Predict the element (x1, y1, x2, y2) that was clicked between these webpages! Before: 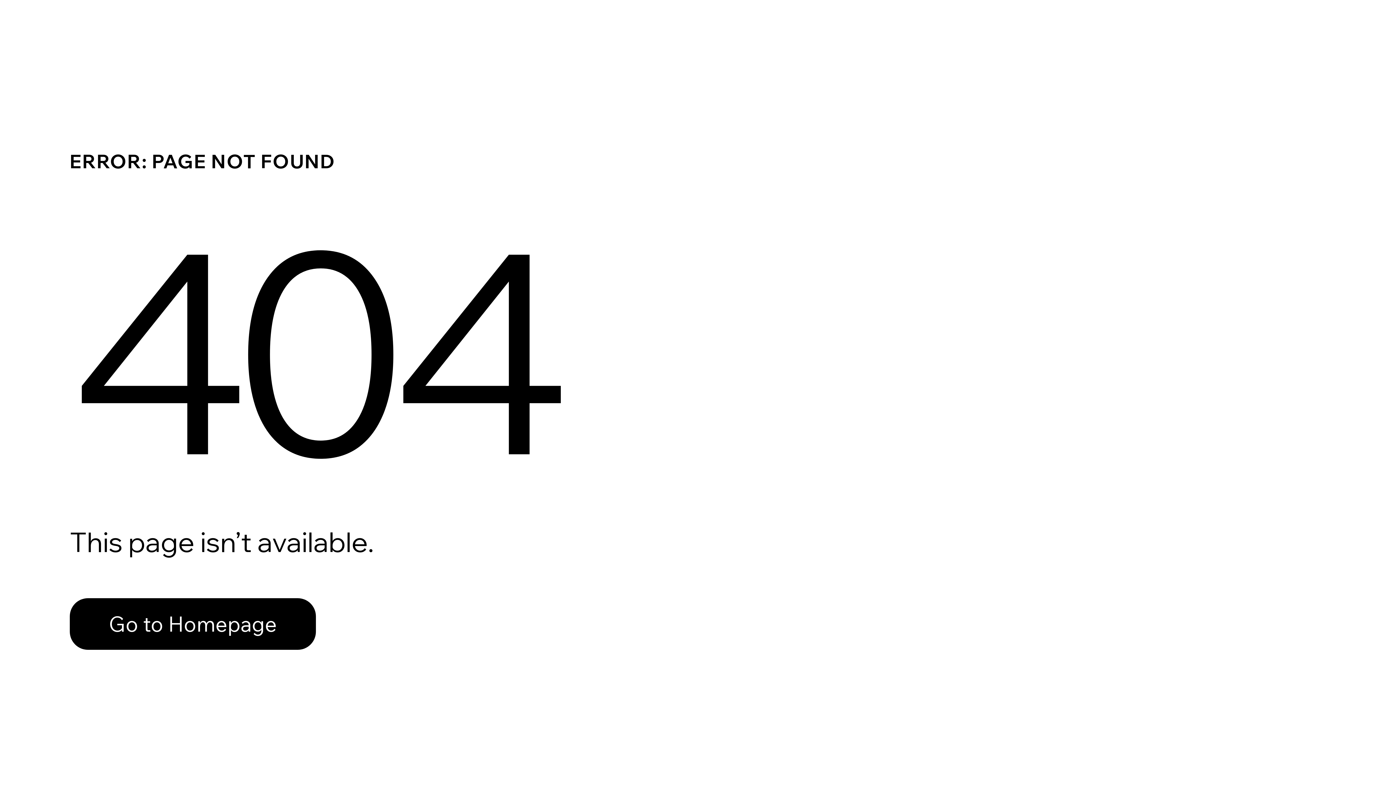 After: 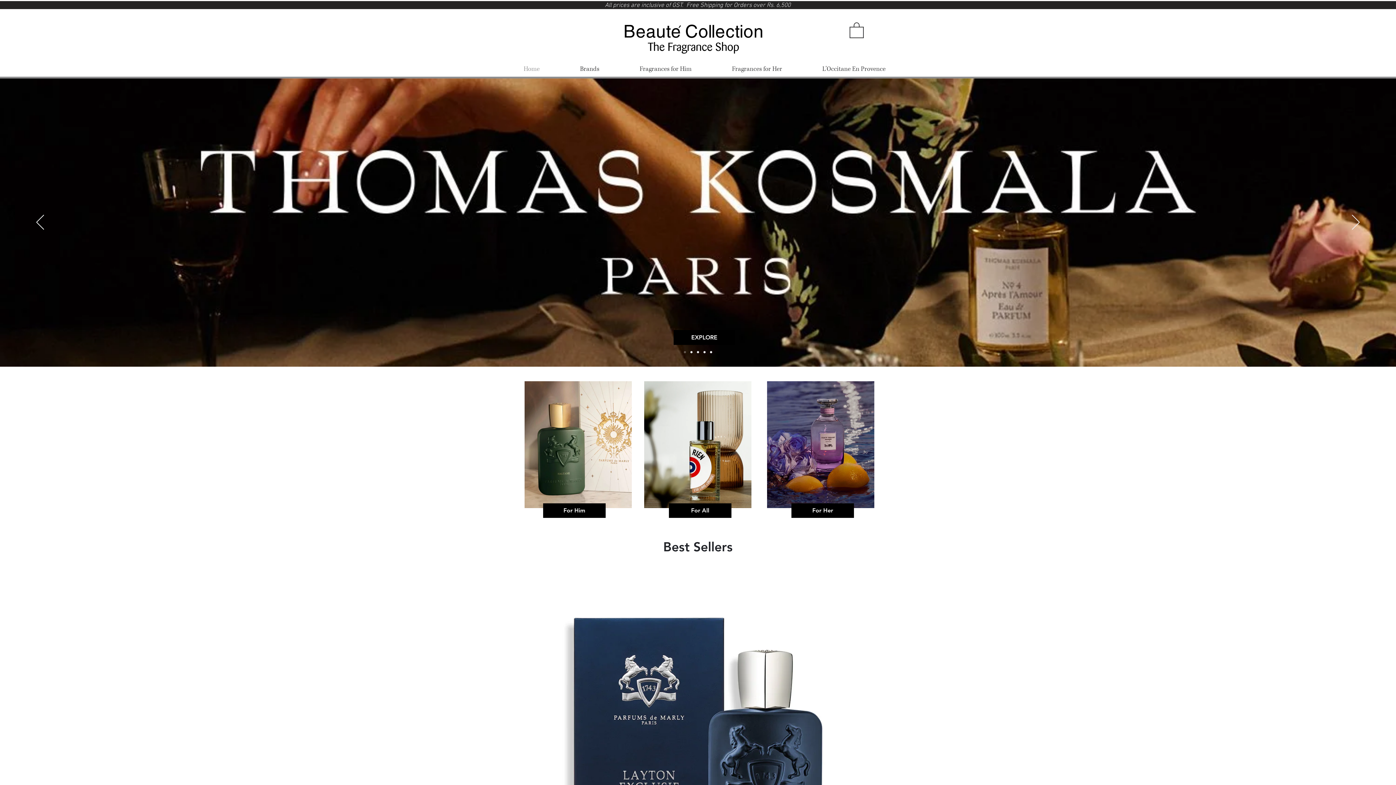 Action: label: Go to Homepage bbox: (69, 598, 316, 650)